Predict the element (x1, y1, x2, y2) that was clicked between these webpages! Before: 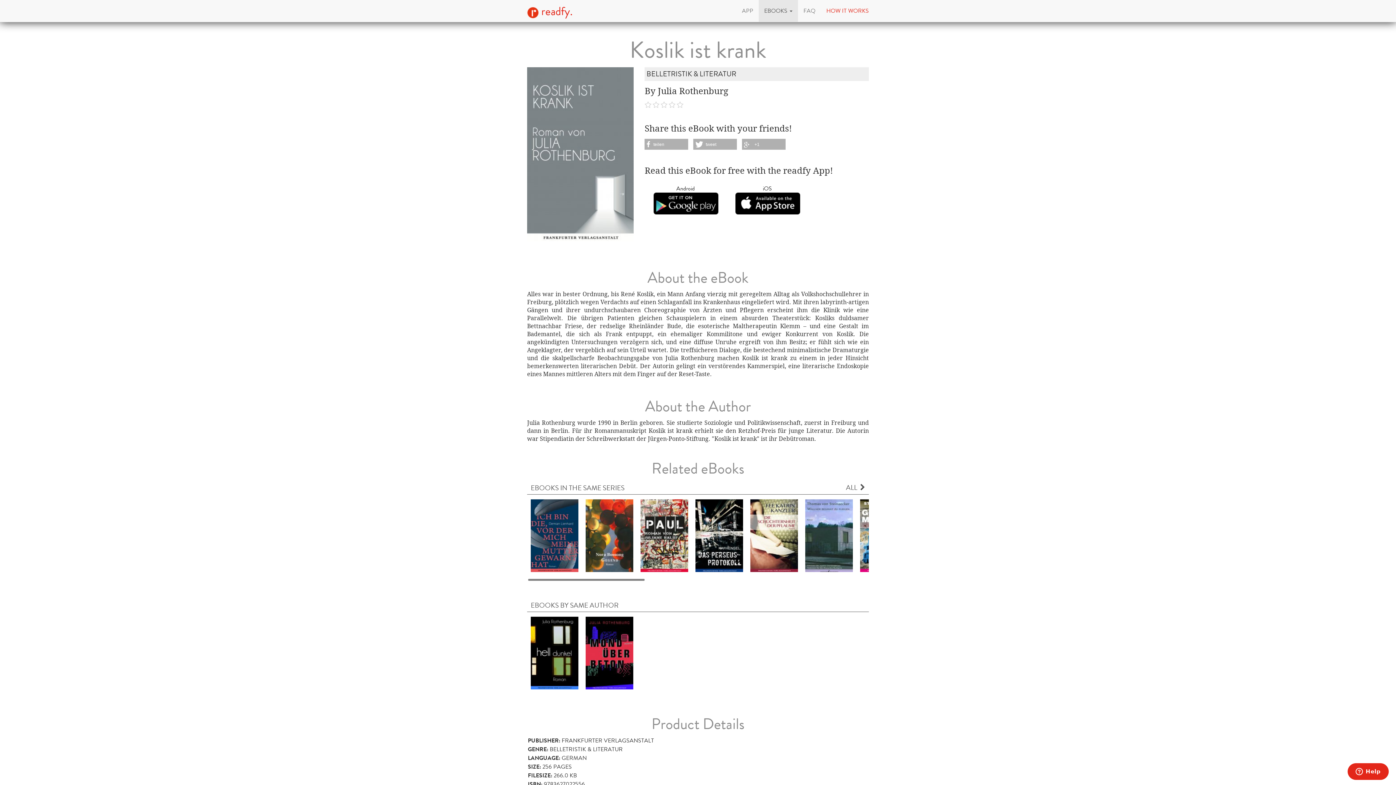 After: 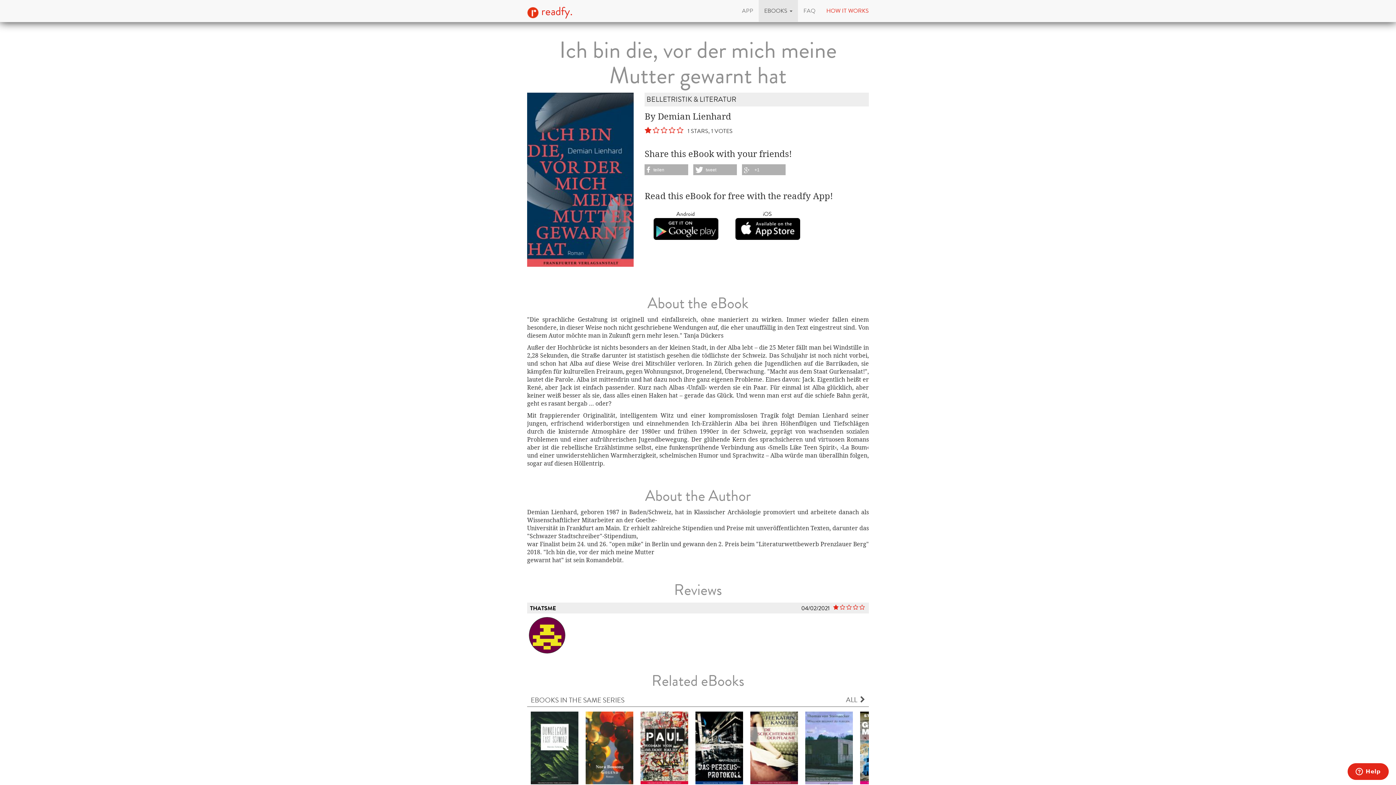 Action: bbox: (530, 531, 578, 539)